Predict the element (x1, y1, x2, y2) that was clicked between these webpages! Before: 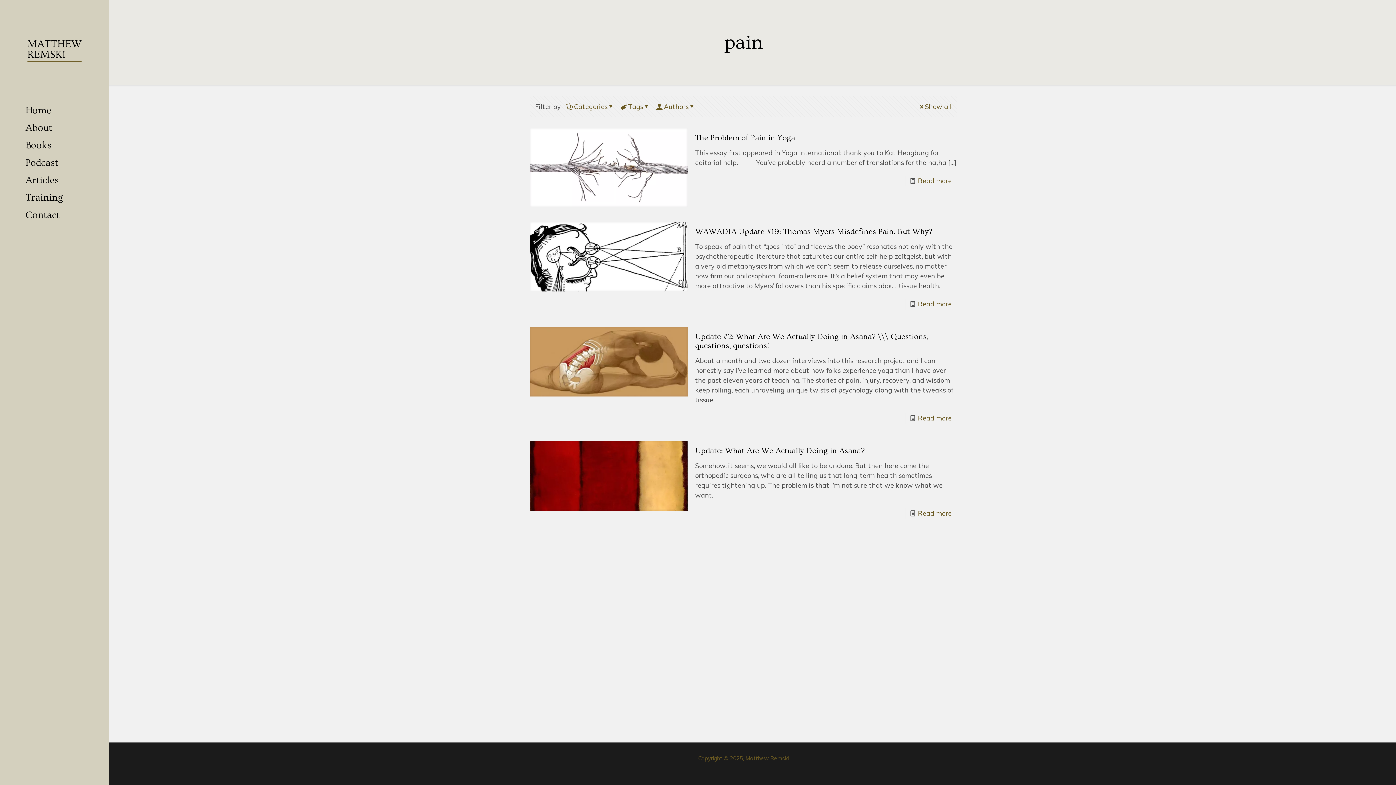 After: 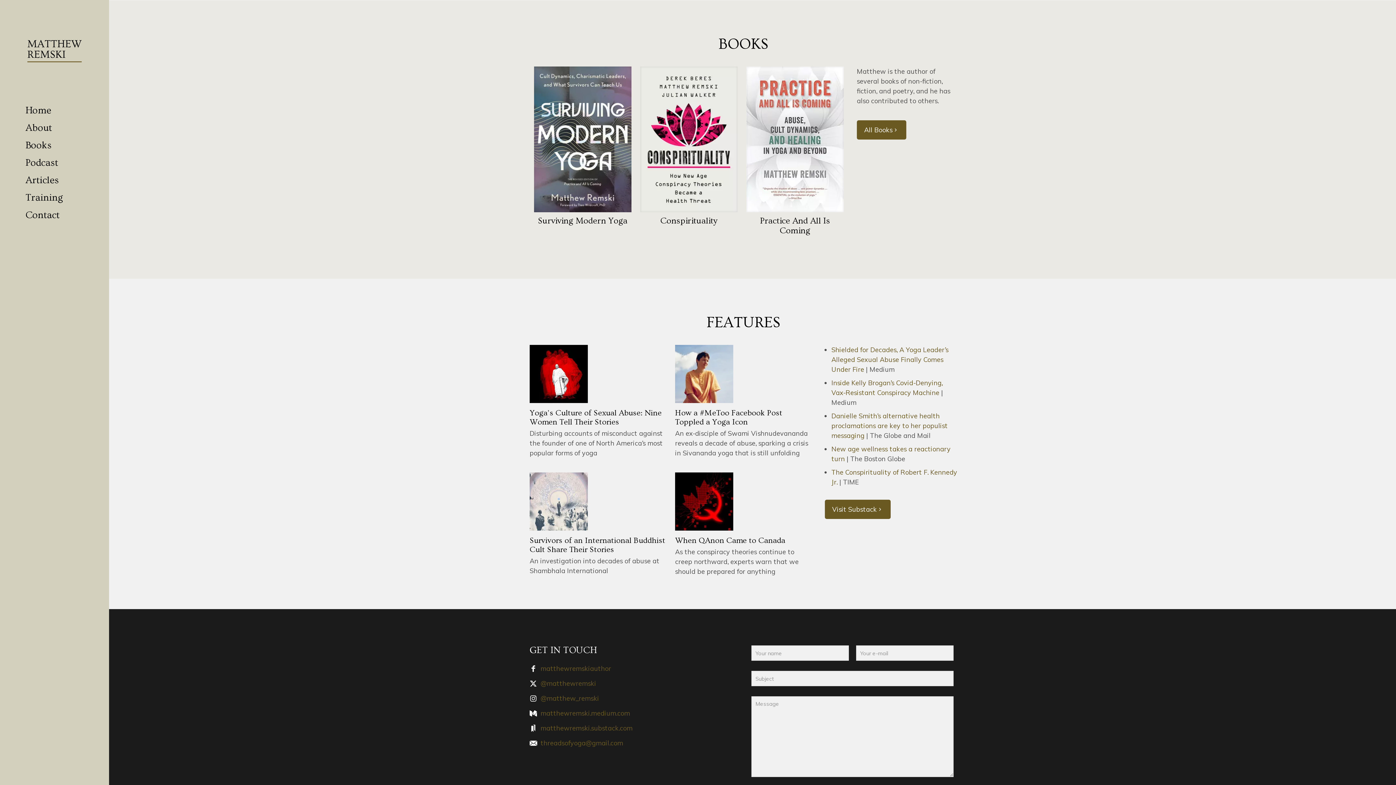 Action: label: Books bbox: (0, 136, 109, 154)